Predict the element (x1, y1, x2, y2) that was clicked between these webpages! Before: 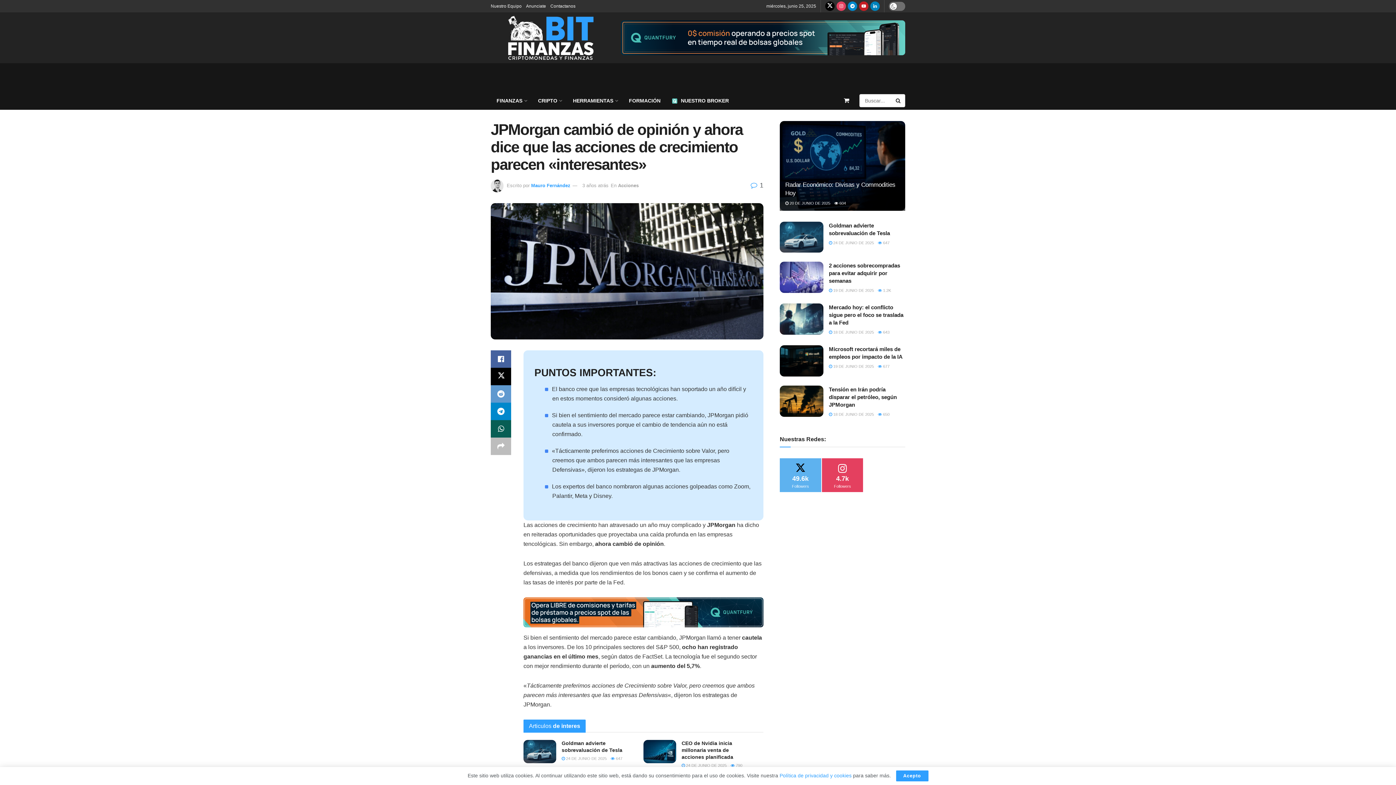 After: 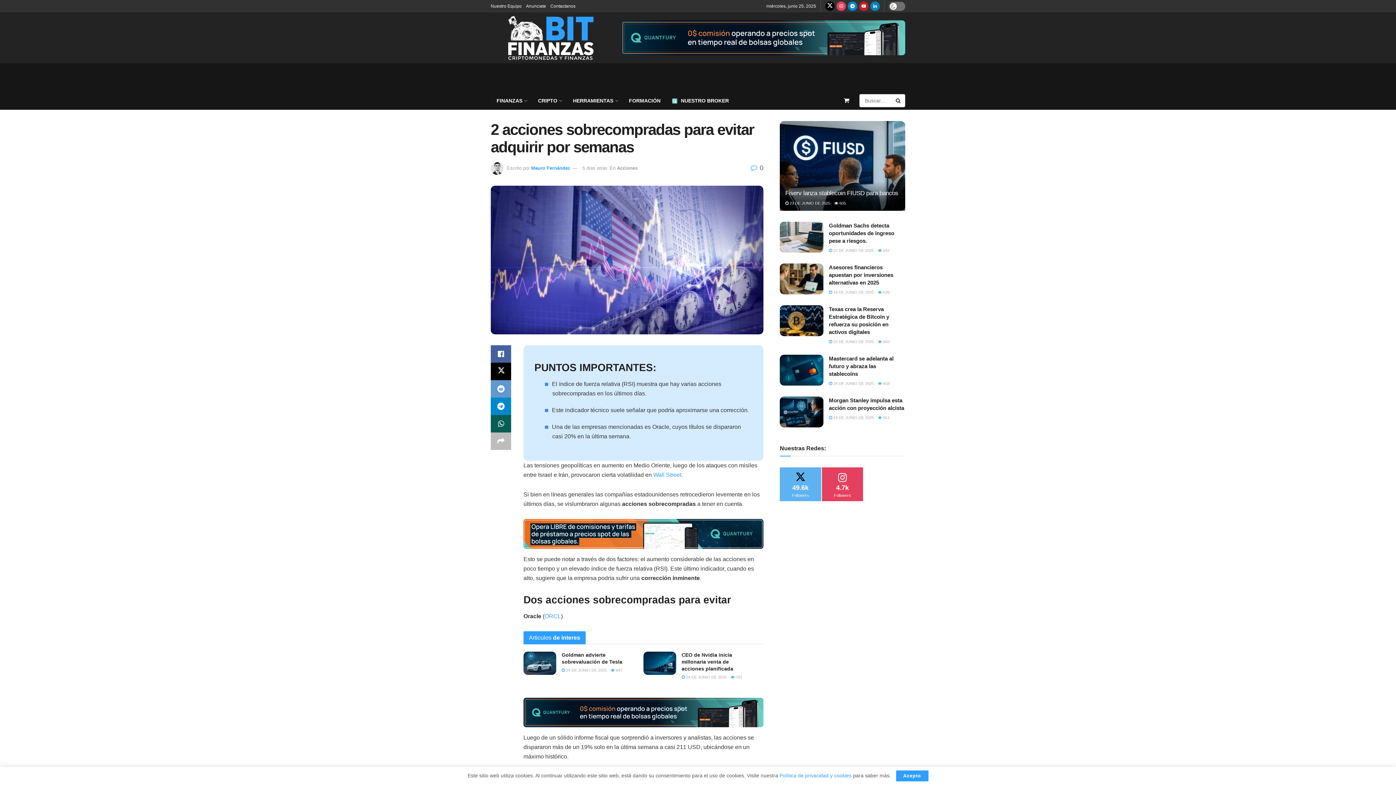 Action: bbox: (878, 288, 891, 292) label:  1.2K